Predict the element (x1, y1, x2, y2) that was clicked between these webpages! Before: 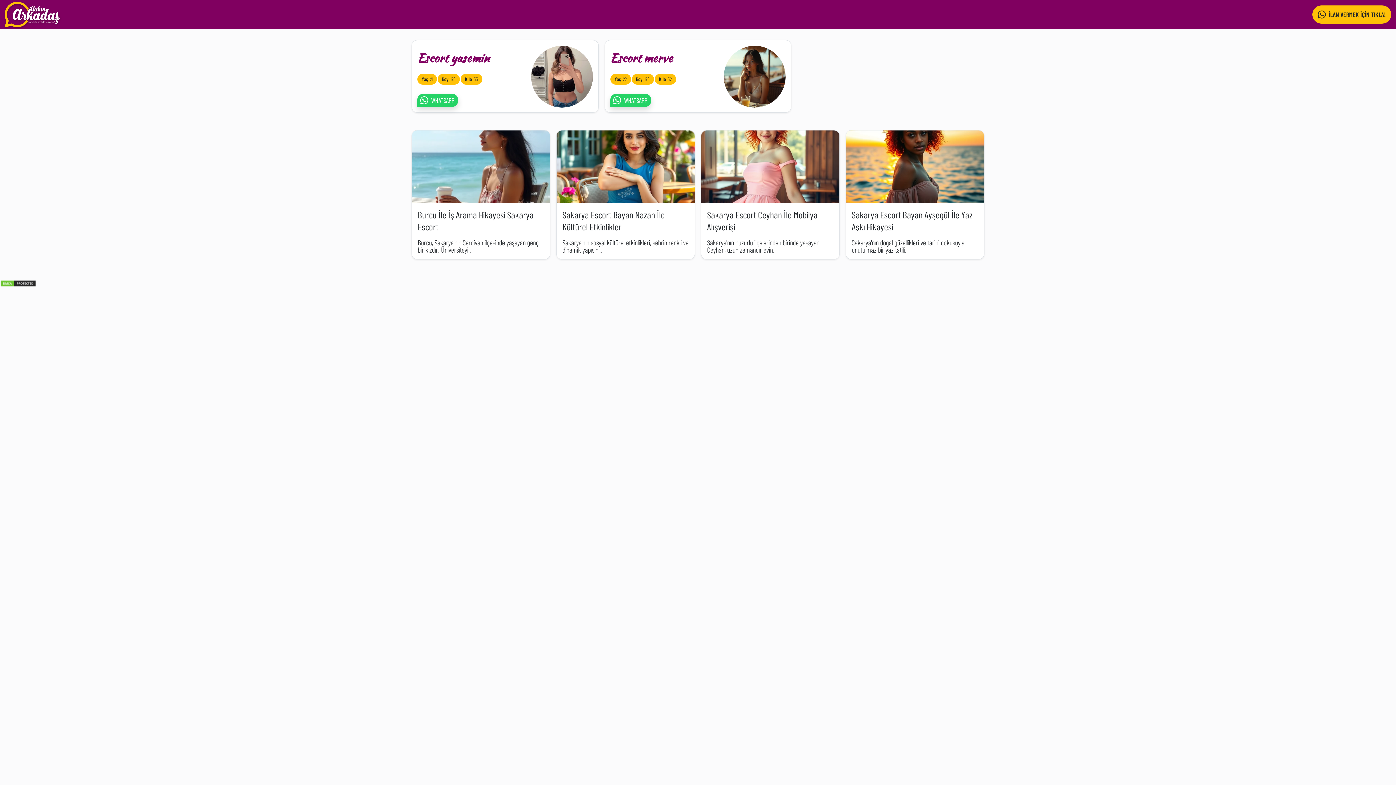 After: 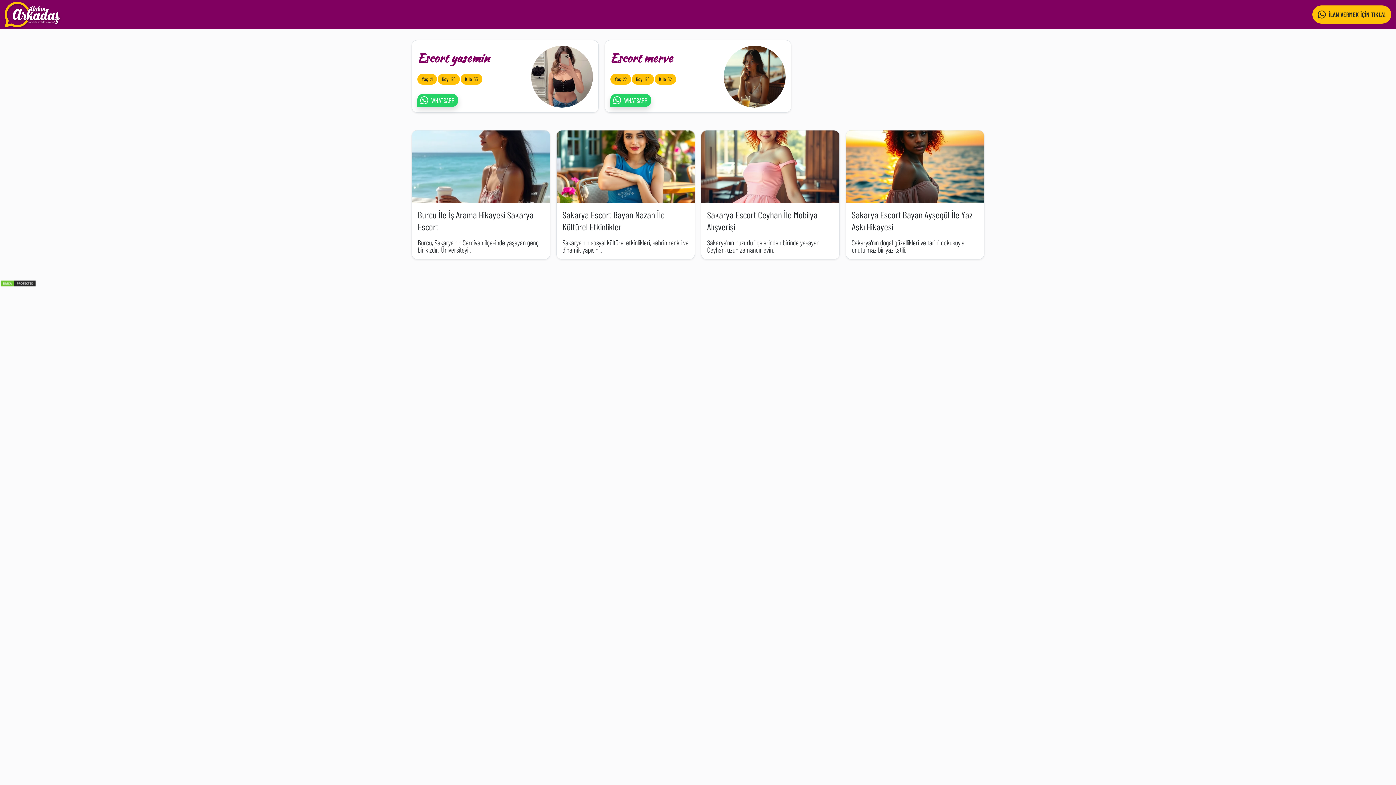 Action: bbox: (4, 1, 60, 27)